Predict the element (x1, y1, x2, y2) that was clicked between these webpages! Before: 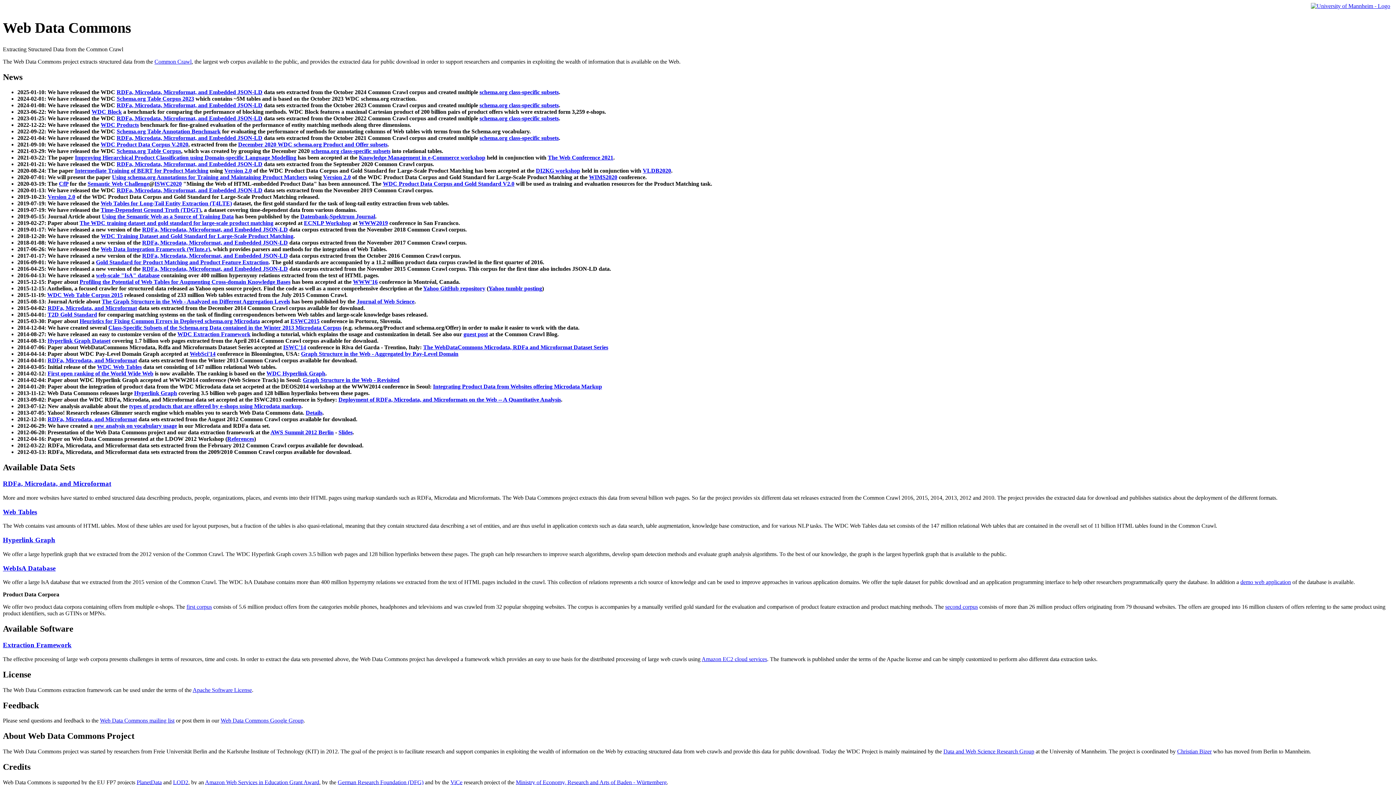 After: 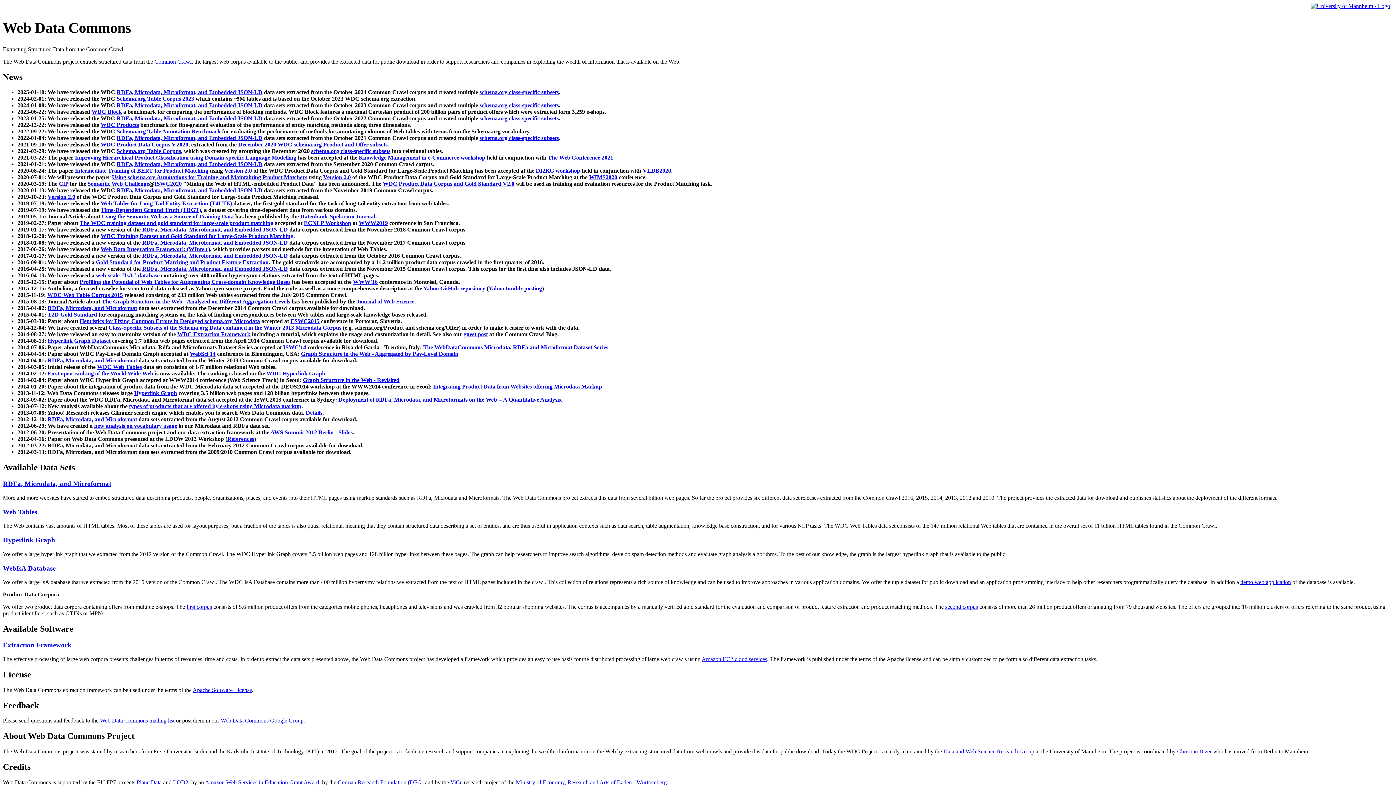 Action: label: RDFa, Microdata, Microformat, and Embedded JSON-LD bbox: (142, 265, 288, 272)